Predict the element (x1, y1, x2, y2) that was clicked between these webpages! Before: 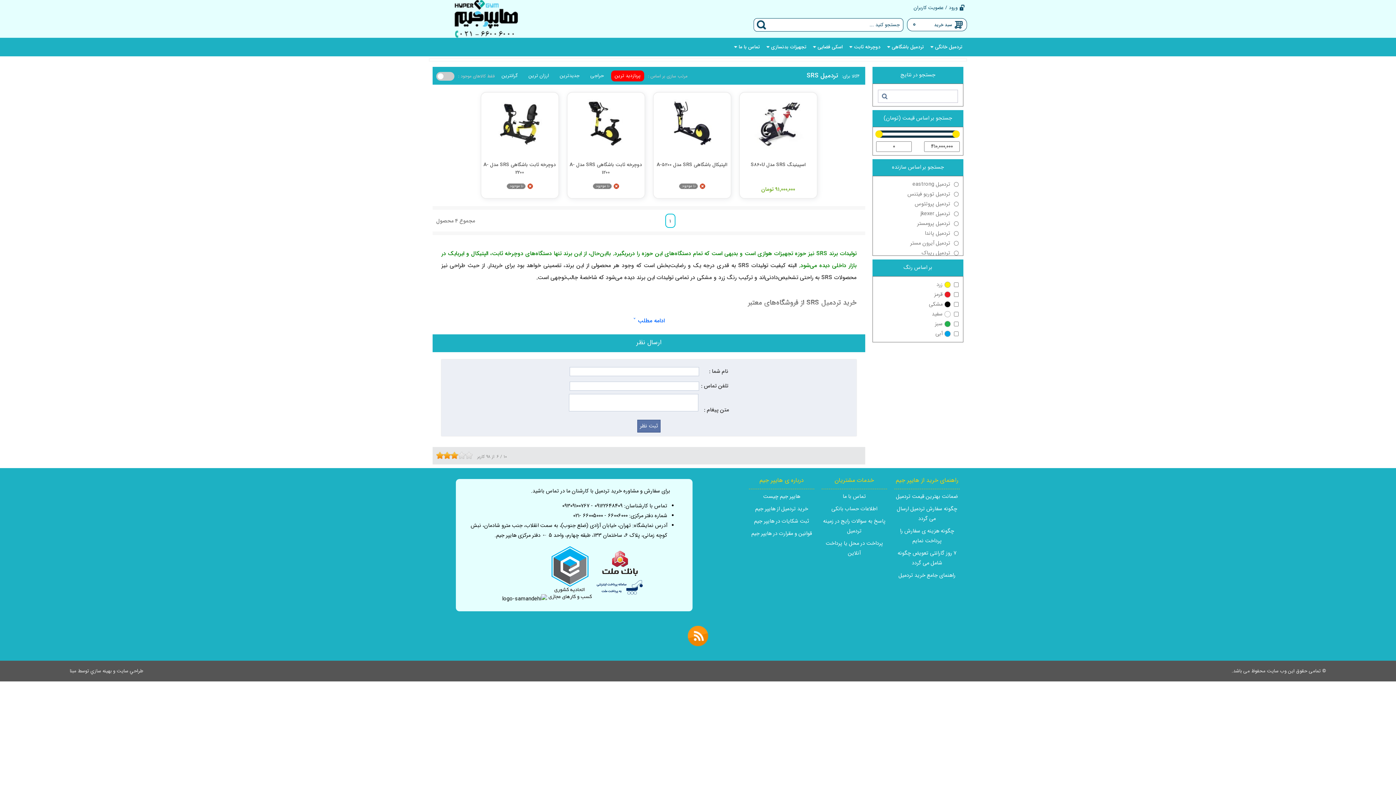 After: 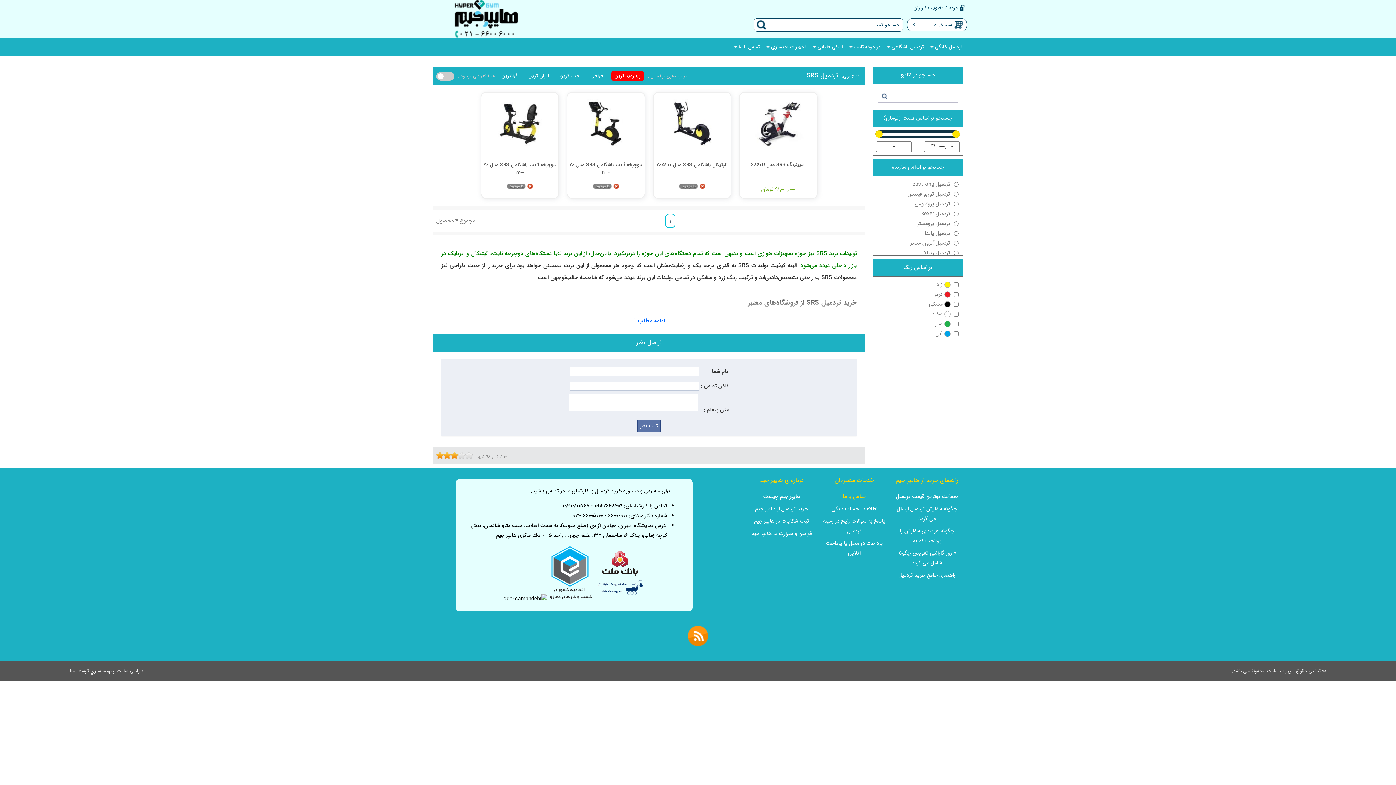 Action: label: تماس با ما bbox: (821, 492, 887, 501)